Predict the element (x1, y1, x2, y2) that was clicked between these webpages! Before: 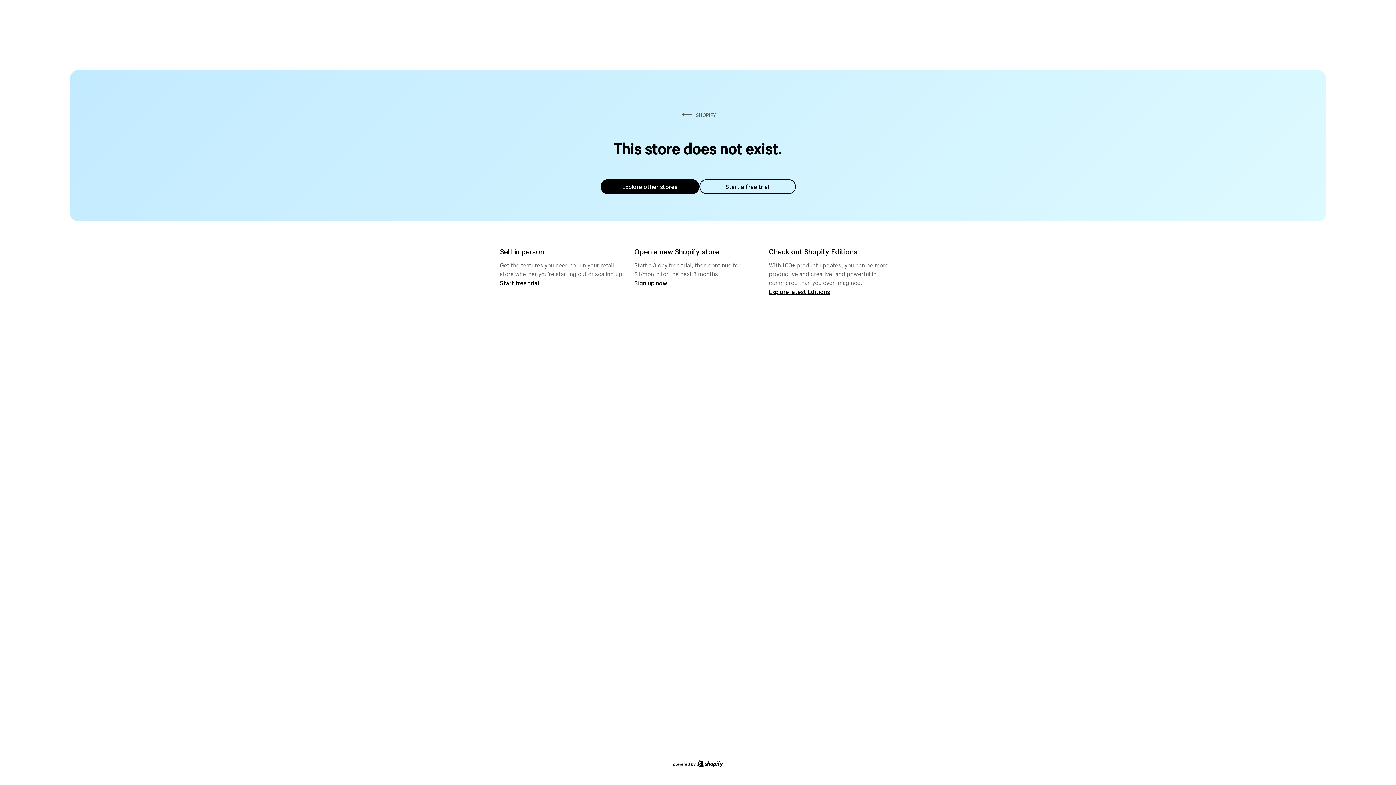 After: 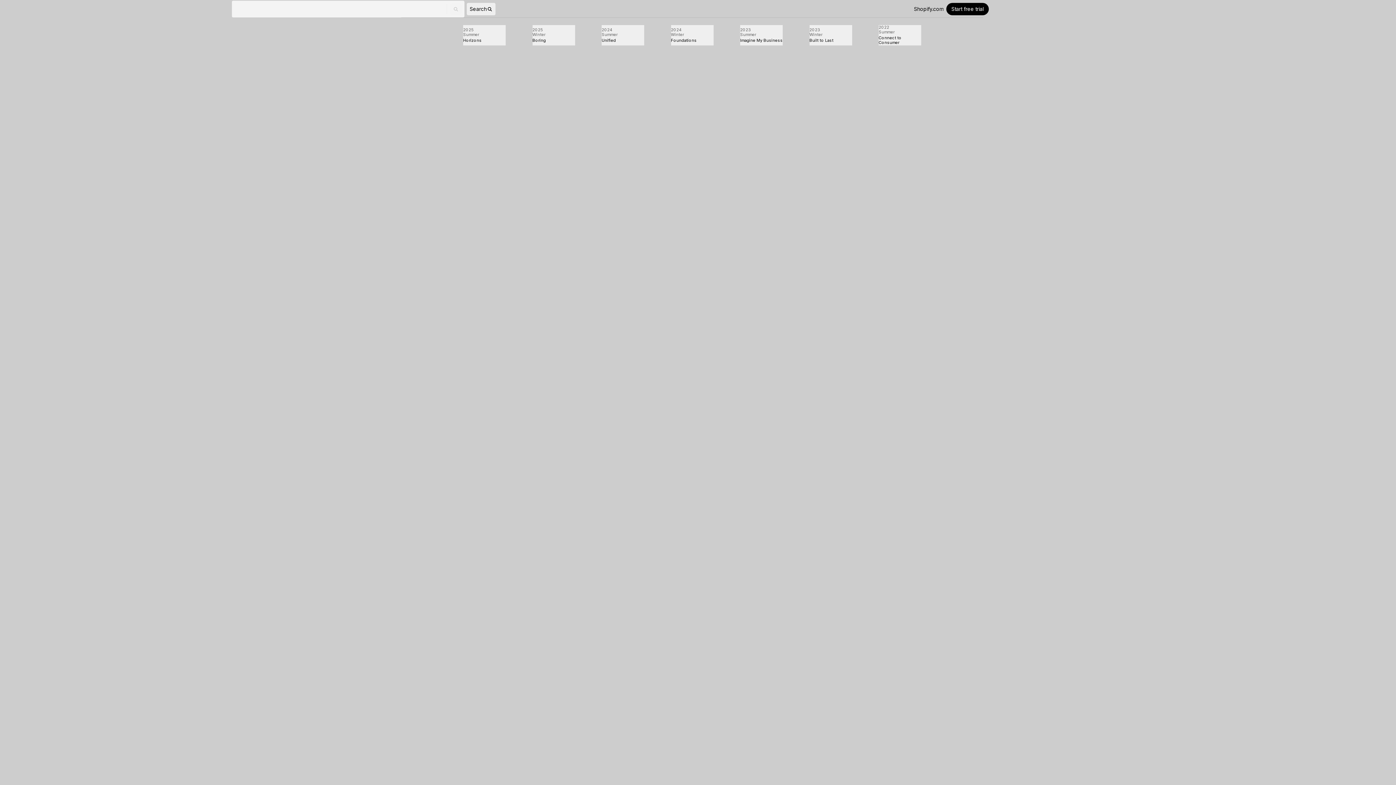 Action: label: Explore latest Editions bbox: (769, 287, 830, 295)